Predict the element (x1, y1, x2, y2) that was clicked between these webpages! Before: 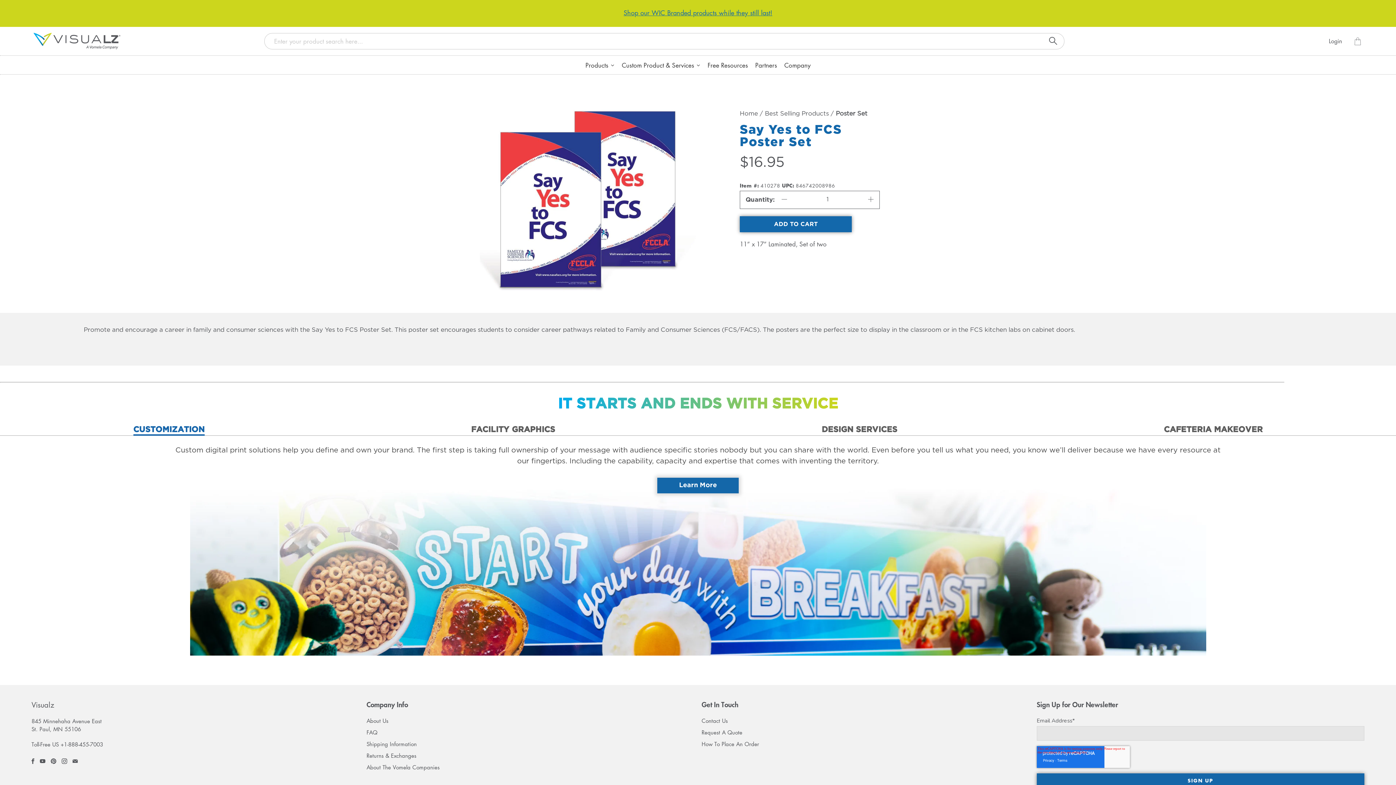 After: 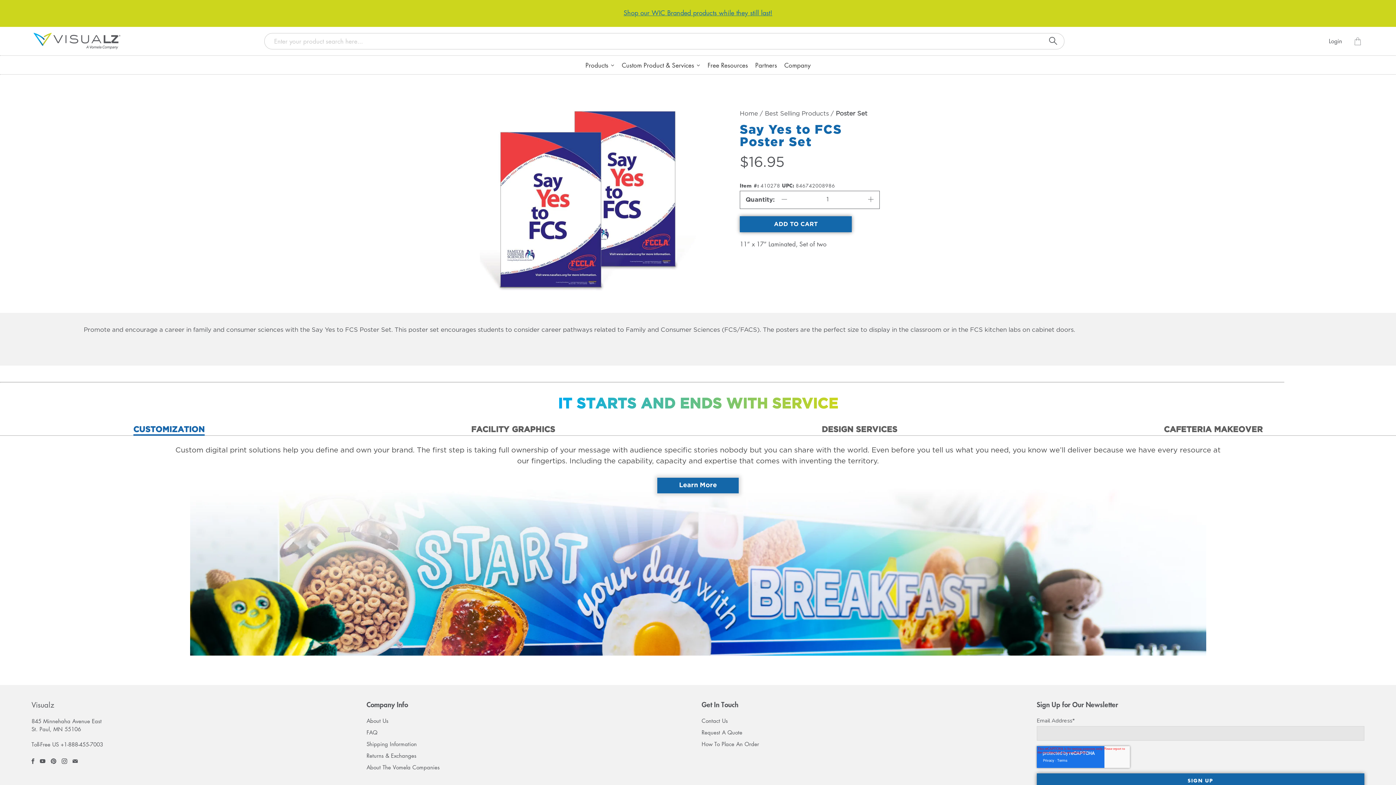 Action: label: CUSTOMIZATION bbox: (133, 424, 204, 436)